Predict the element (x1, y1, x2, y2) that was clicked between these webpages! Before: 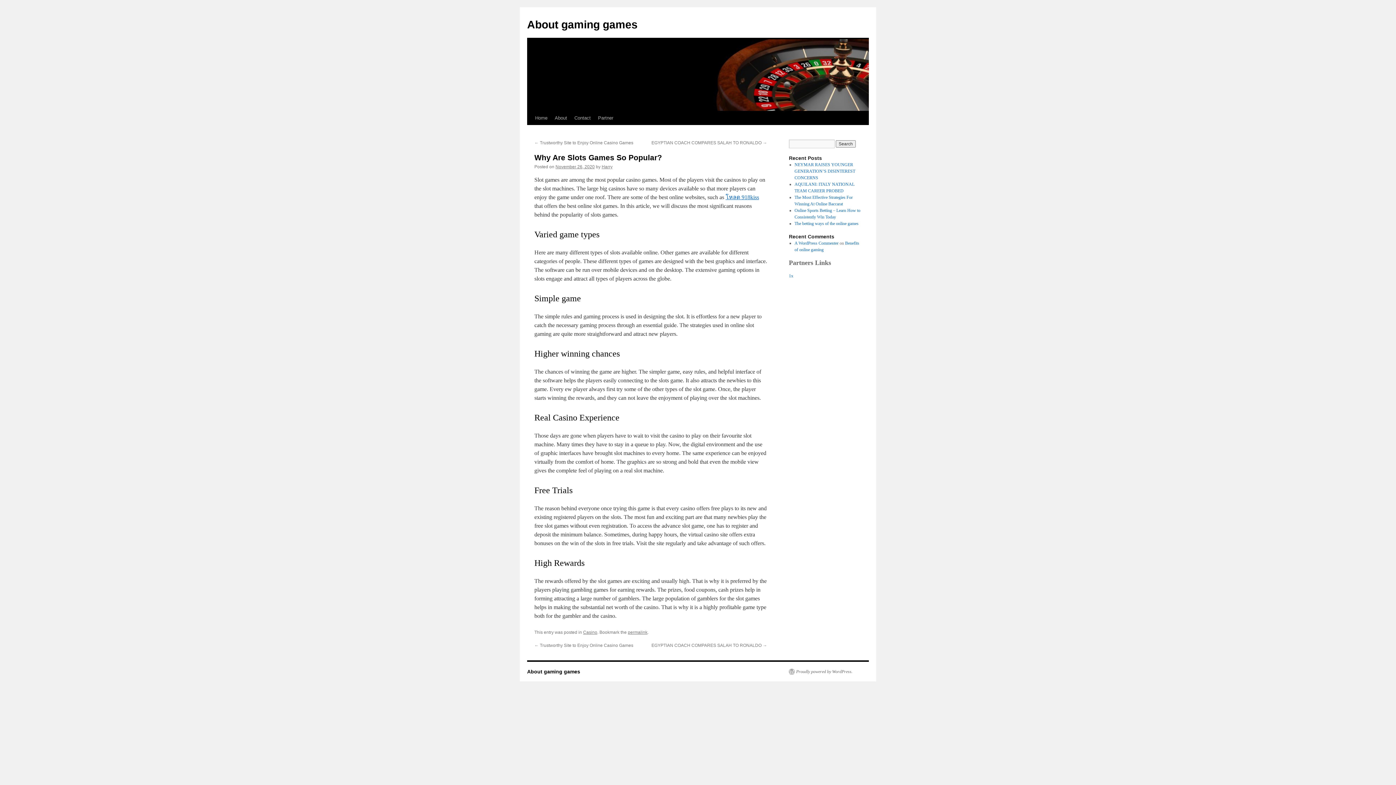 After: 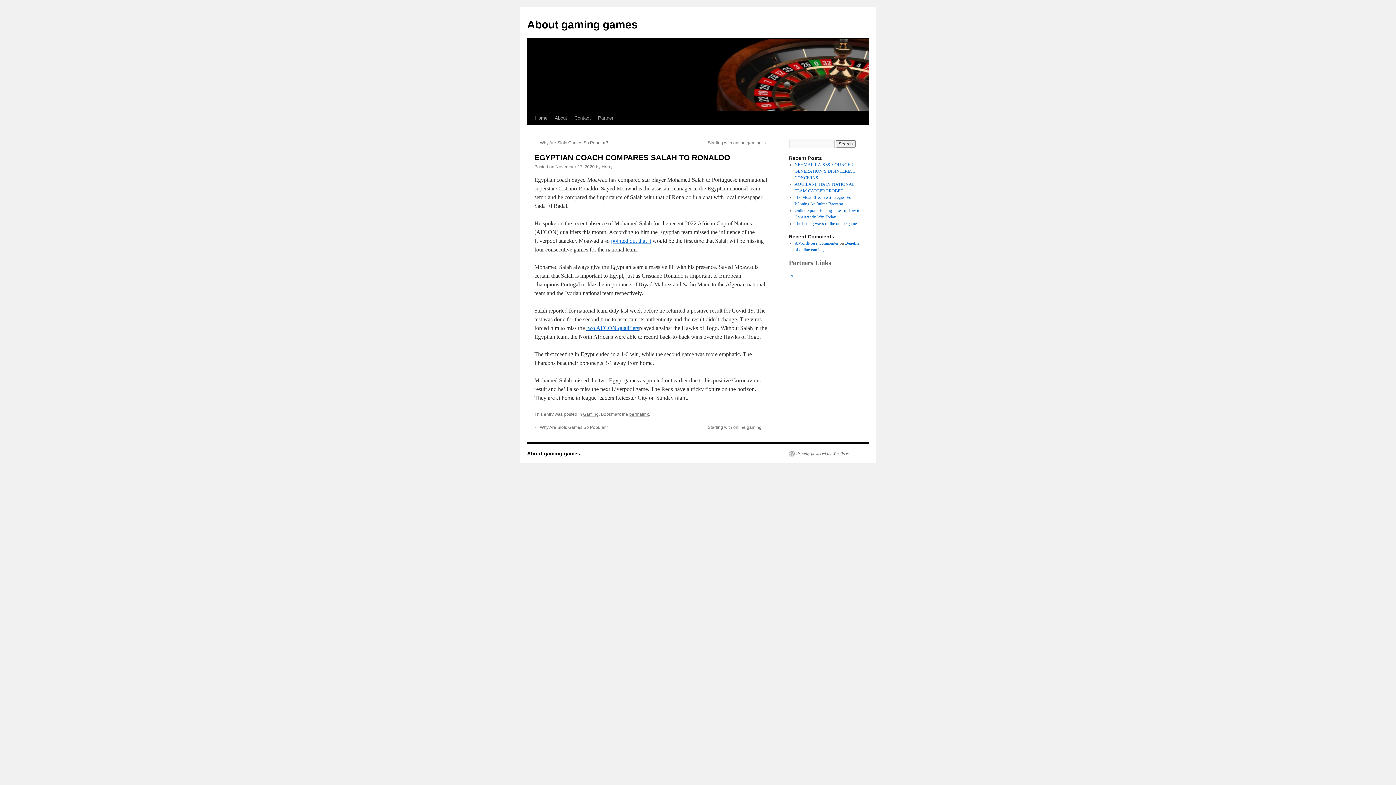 Action: bbox: (651, 140, 767, 145) label: EGYPTIAN COACH COMPARES SALAH TO RONALDO →